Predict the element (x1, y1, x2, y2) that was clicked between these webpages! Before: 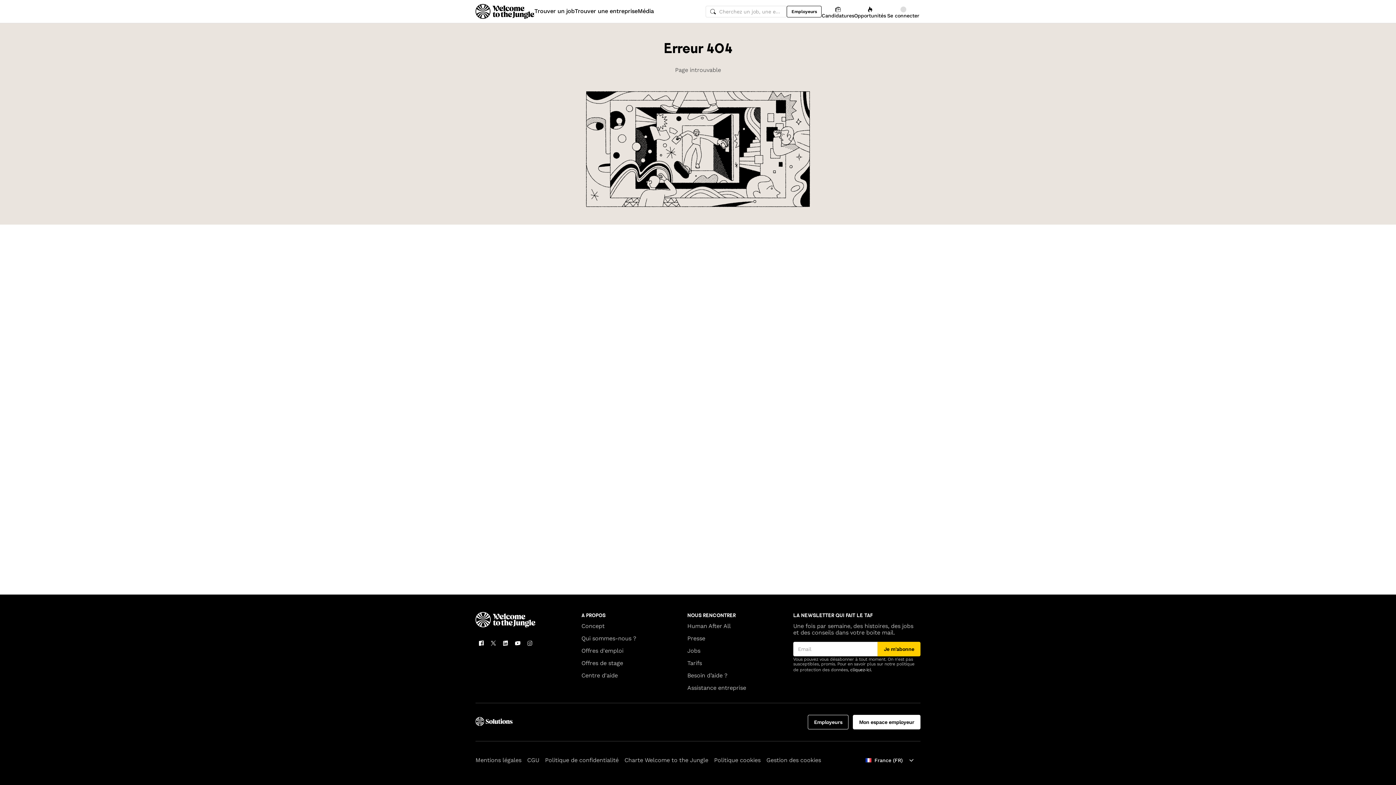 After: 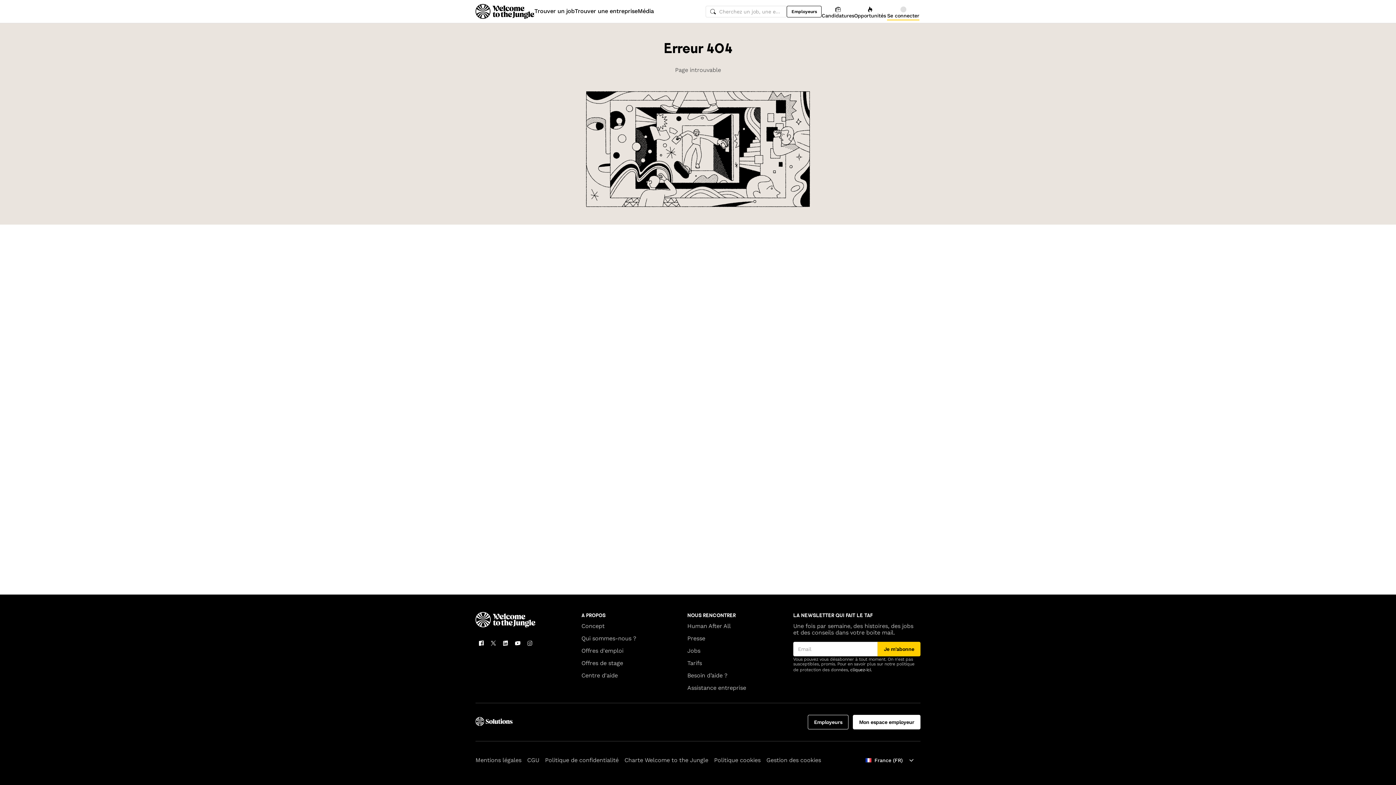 Action: label: Se connecter bbox: (886, 4, 920, 18)